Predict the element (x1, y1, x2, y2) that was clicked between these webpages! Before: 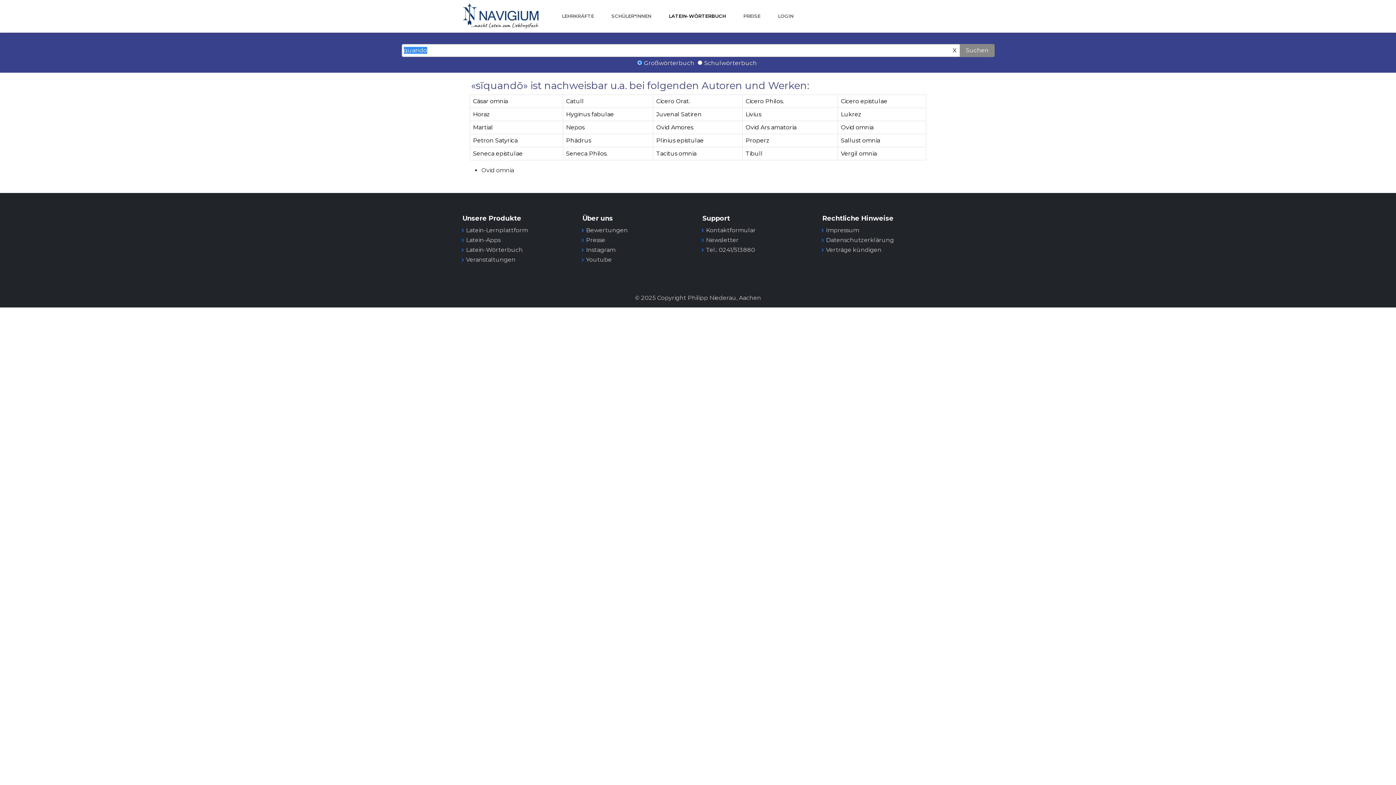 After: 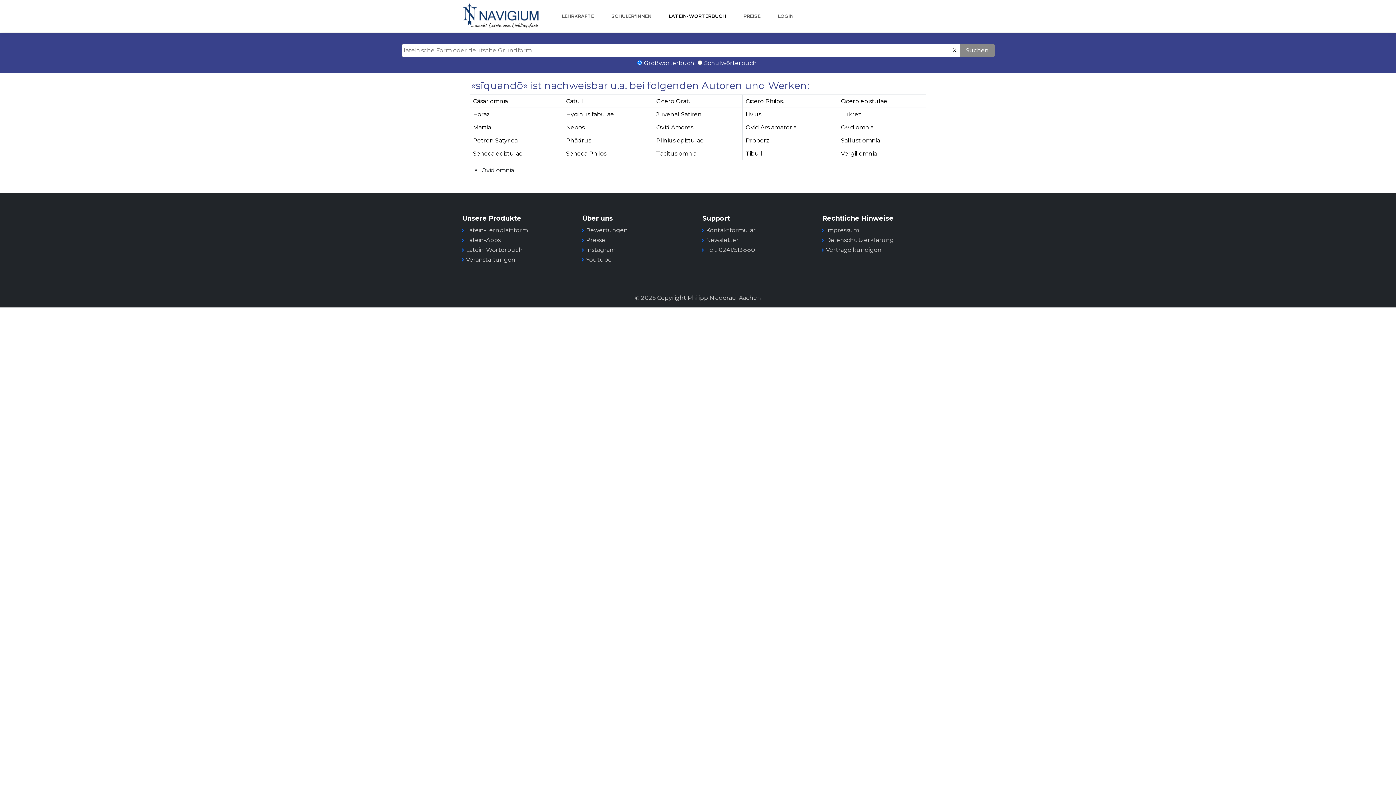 Action: bbox: (950, 45, 959, 55) label: X